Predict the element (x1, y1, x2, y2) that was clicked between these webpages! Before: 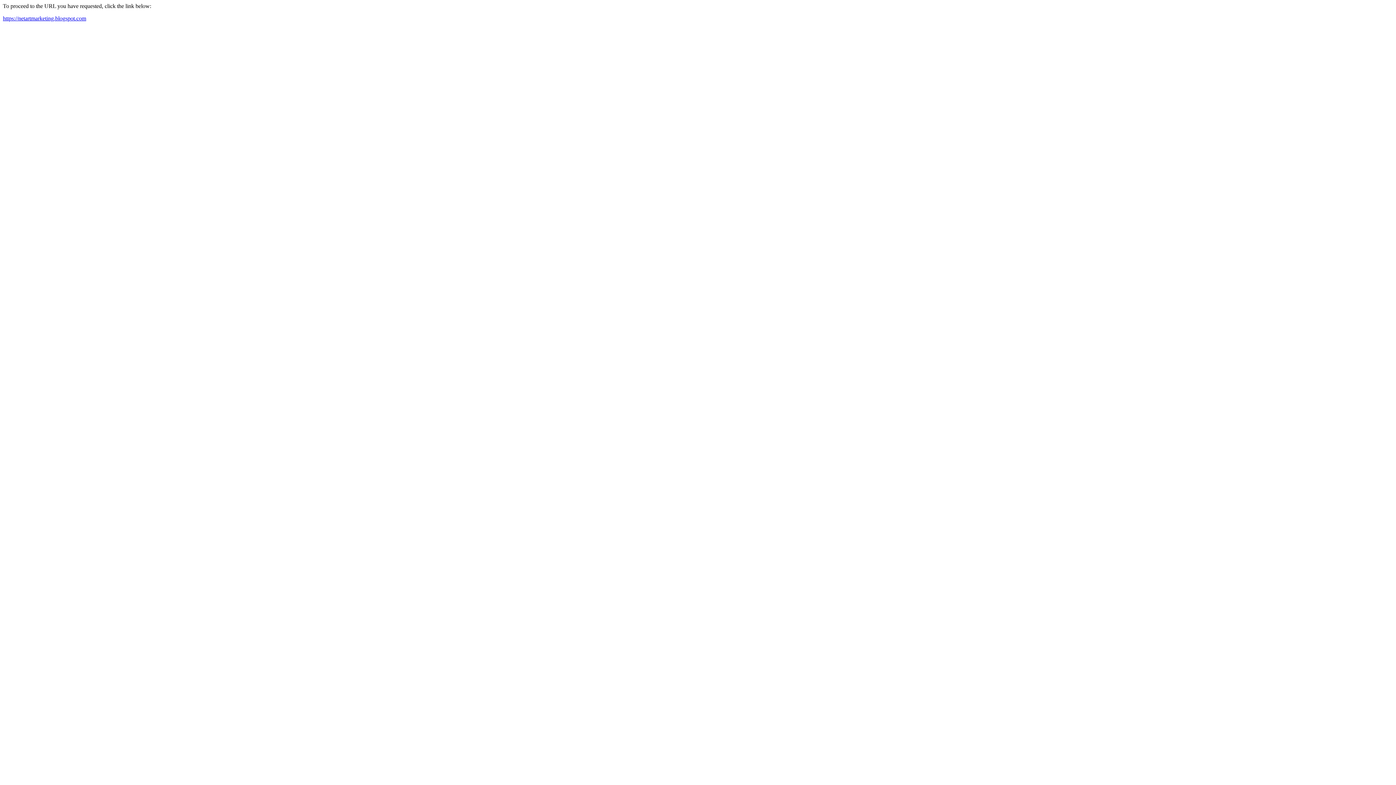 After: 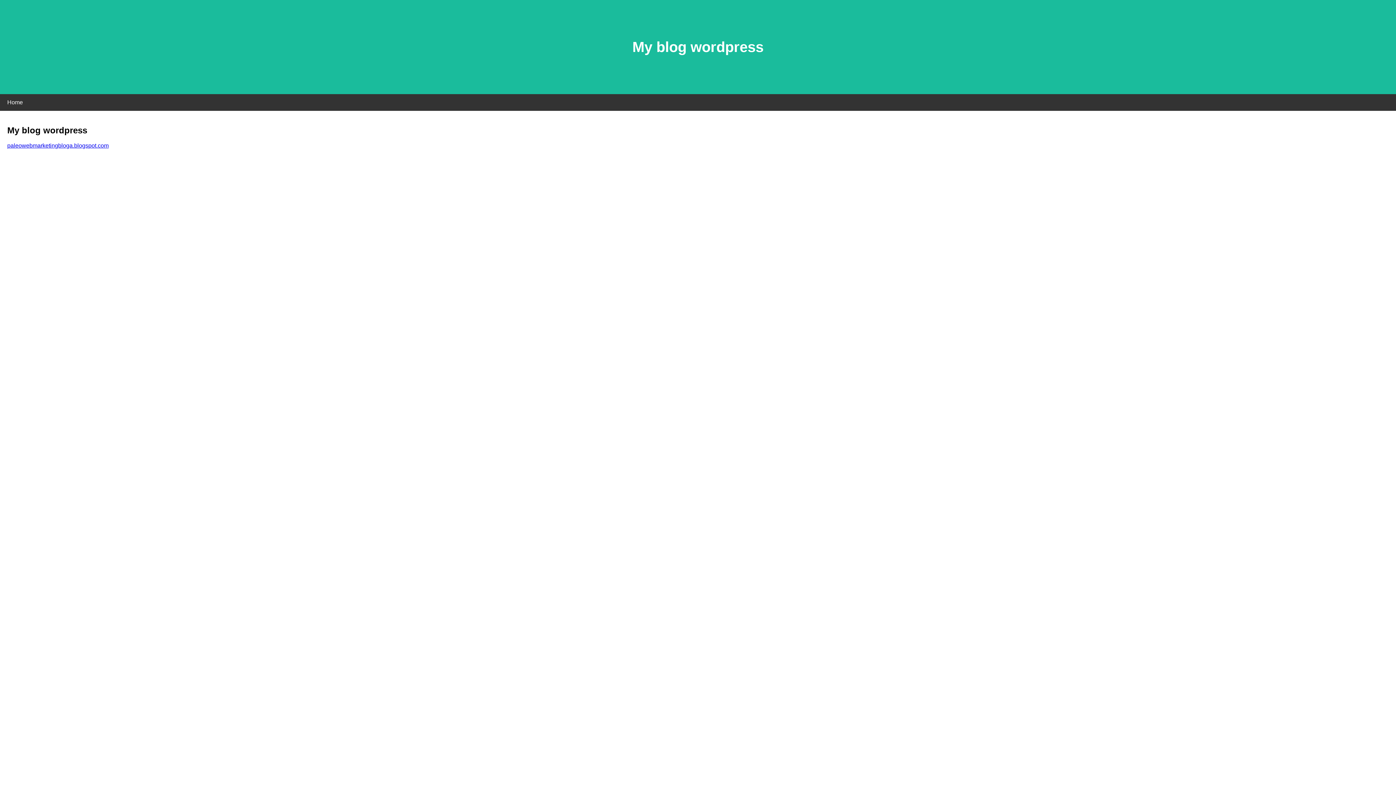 Action: label: https://netartmarketing.blogspot.com bbox: (2, 15, 86, 21)